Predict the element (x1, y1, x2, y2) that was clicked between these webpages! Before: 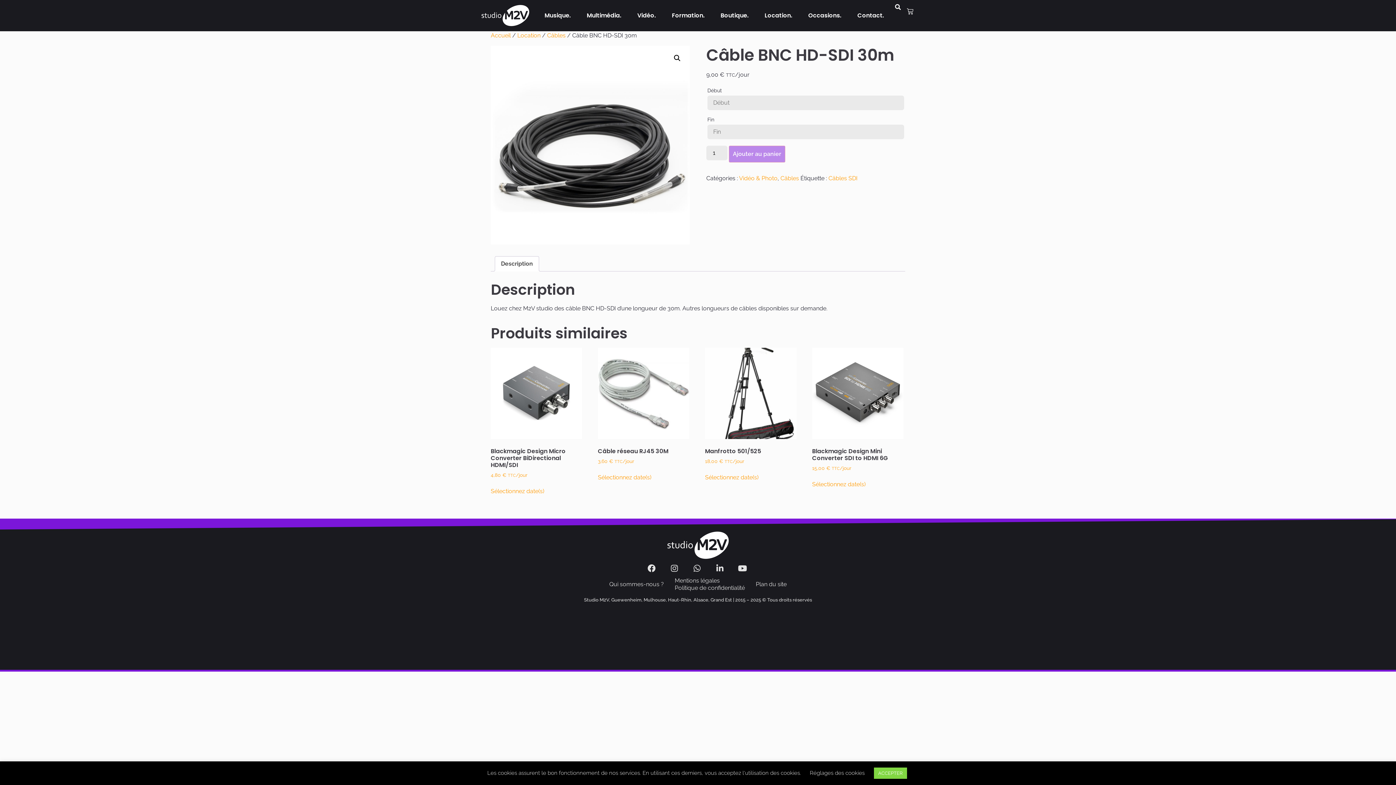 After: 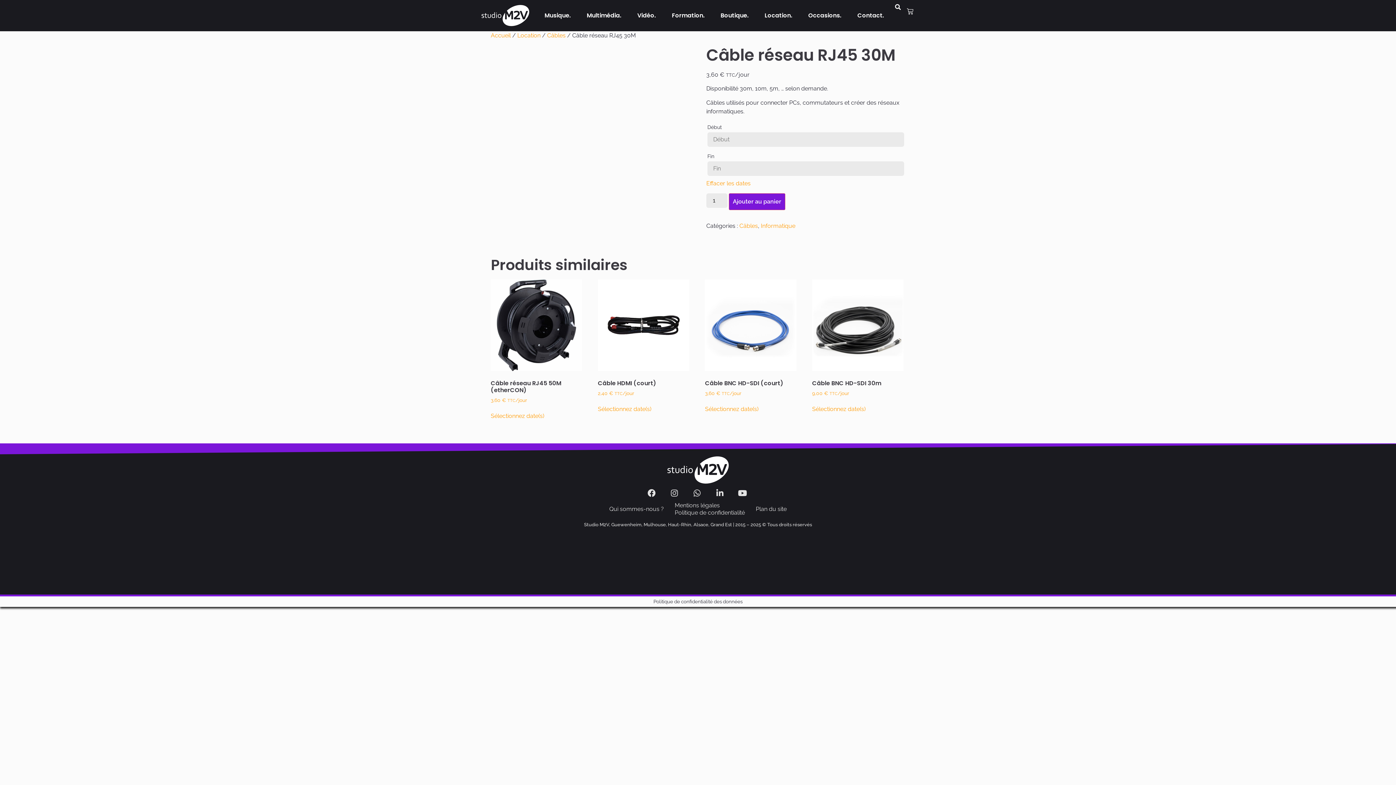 Action: label: Sélectionnez date(s) bbox: (598, 473, 651, 482)